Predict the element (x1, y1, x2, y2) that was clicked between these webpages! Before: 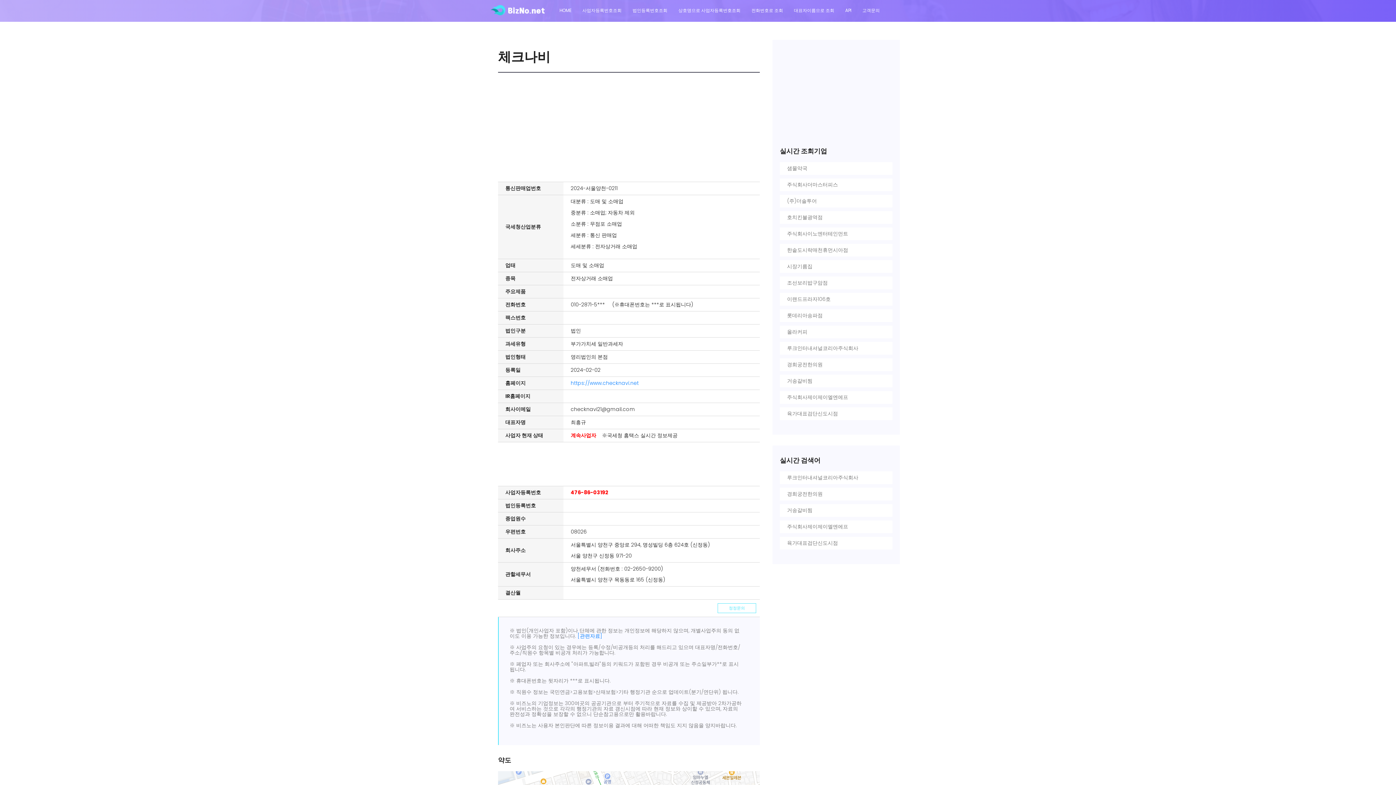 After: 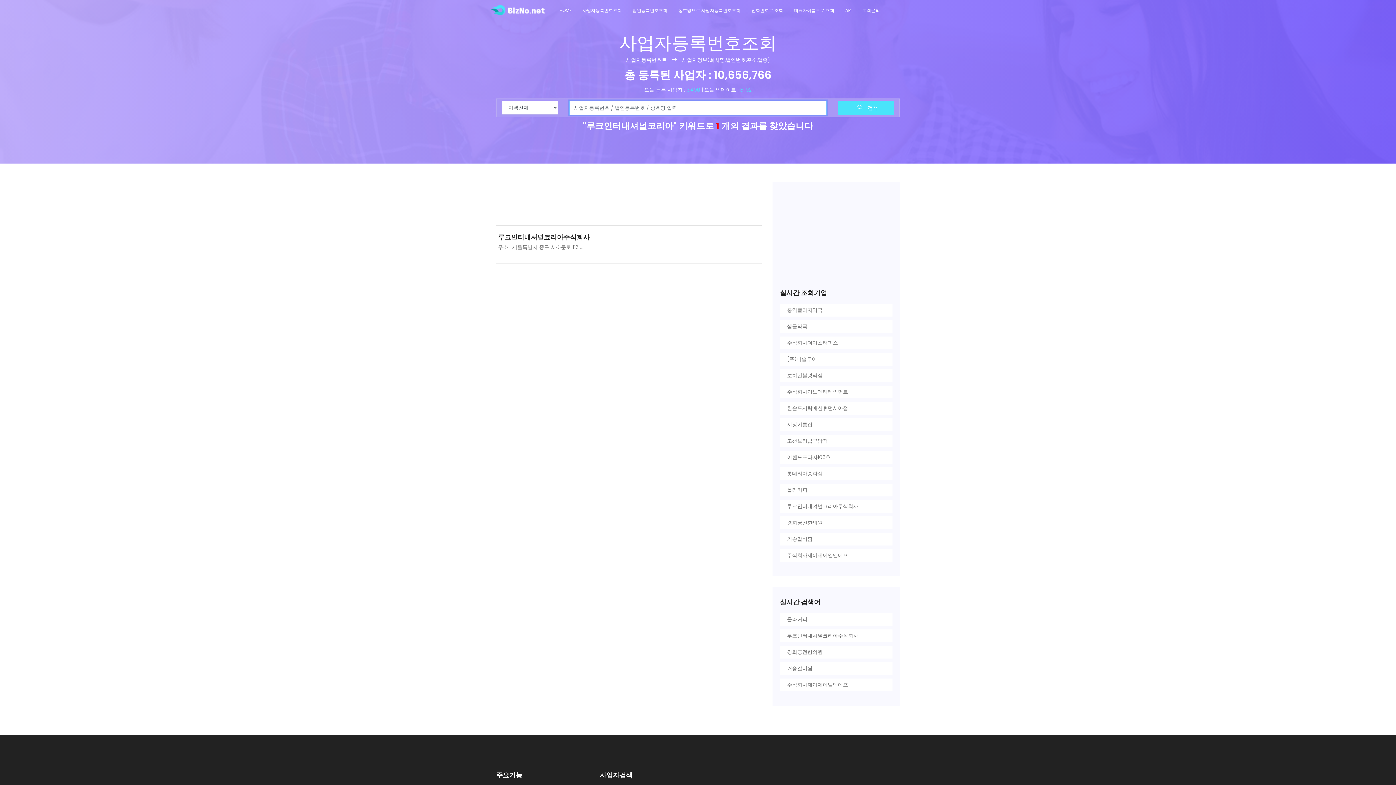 Action: label: 루크인터내셔널코리아주식회사 bbox: (783, 471, 889, 484)